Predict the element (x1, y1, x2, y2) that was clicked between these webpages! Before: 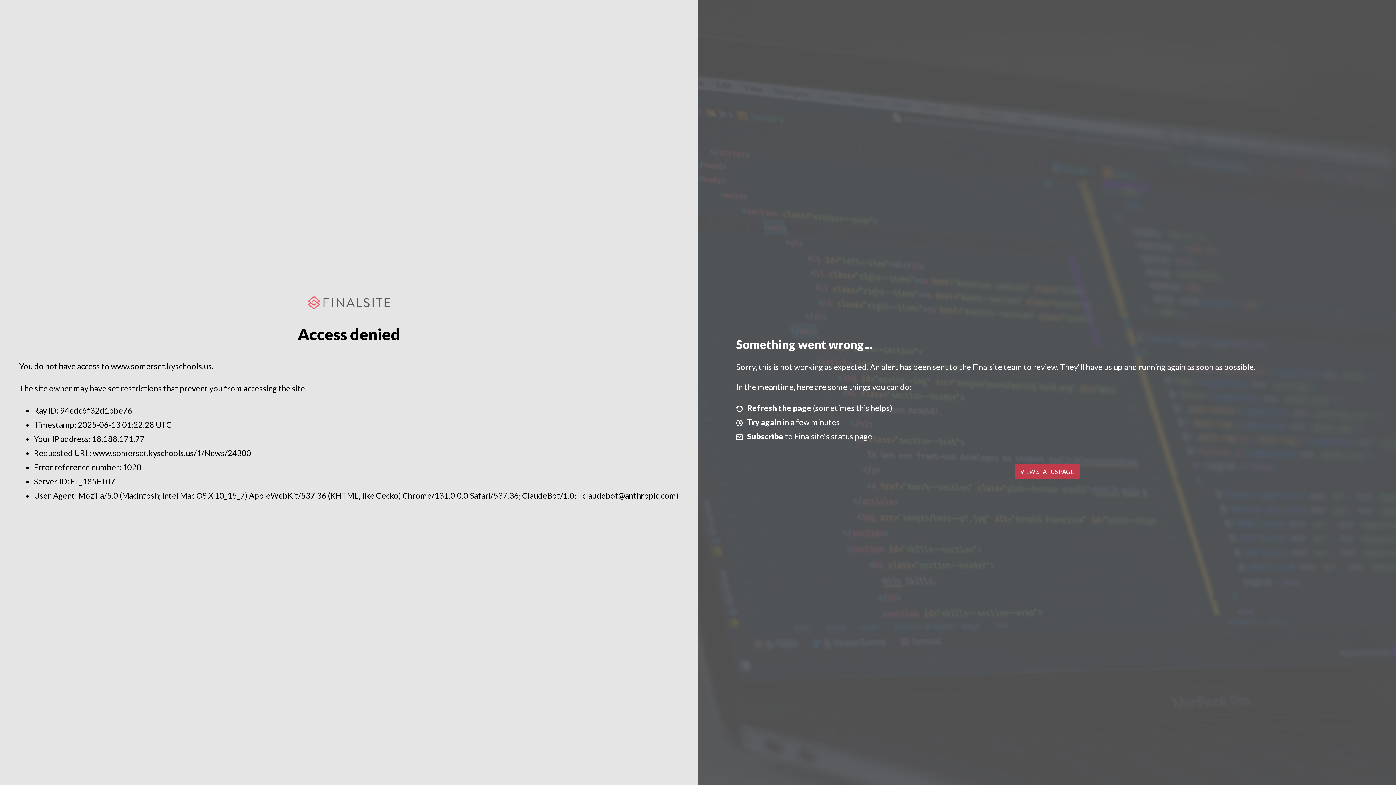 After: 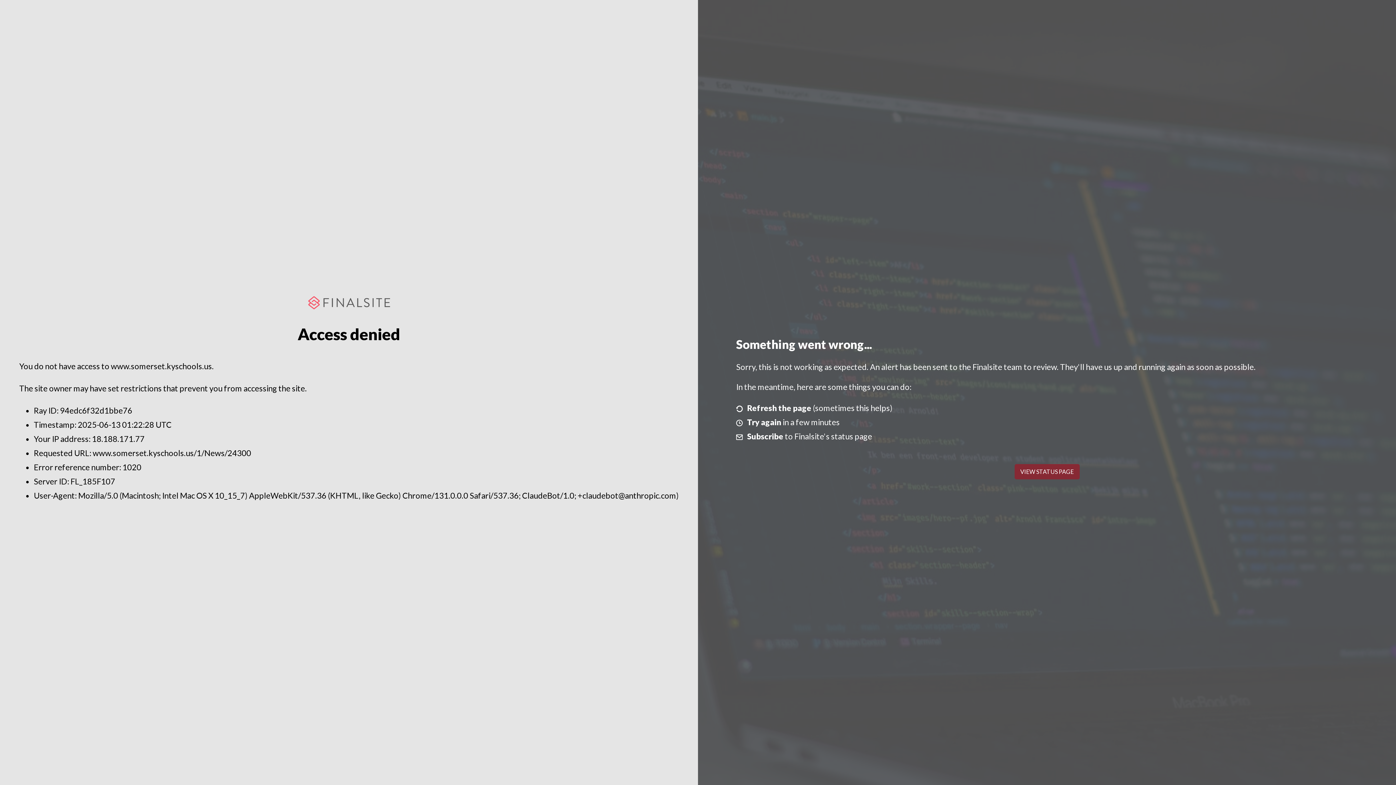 Action: label: VIEW STATUS PAGE bbox: (1014, 464, 1079, 479)